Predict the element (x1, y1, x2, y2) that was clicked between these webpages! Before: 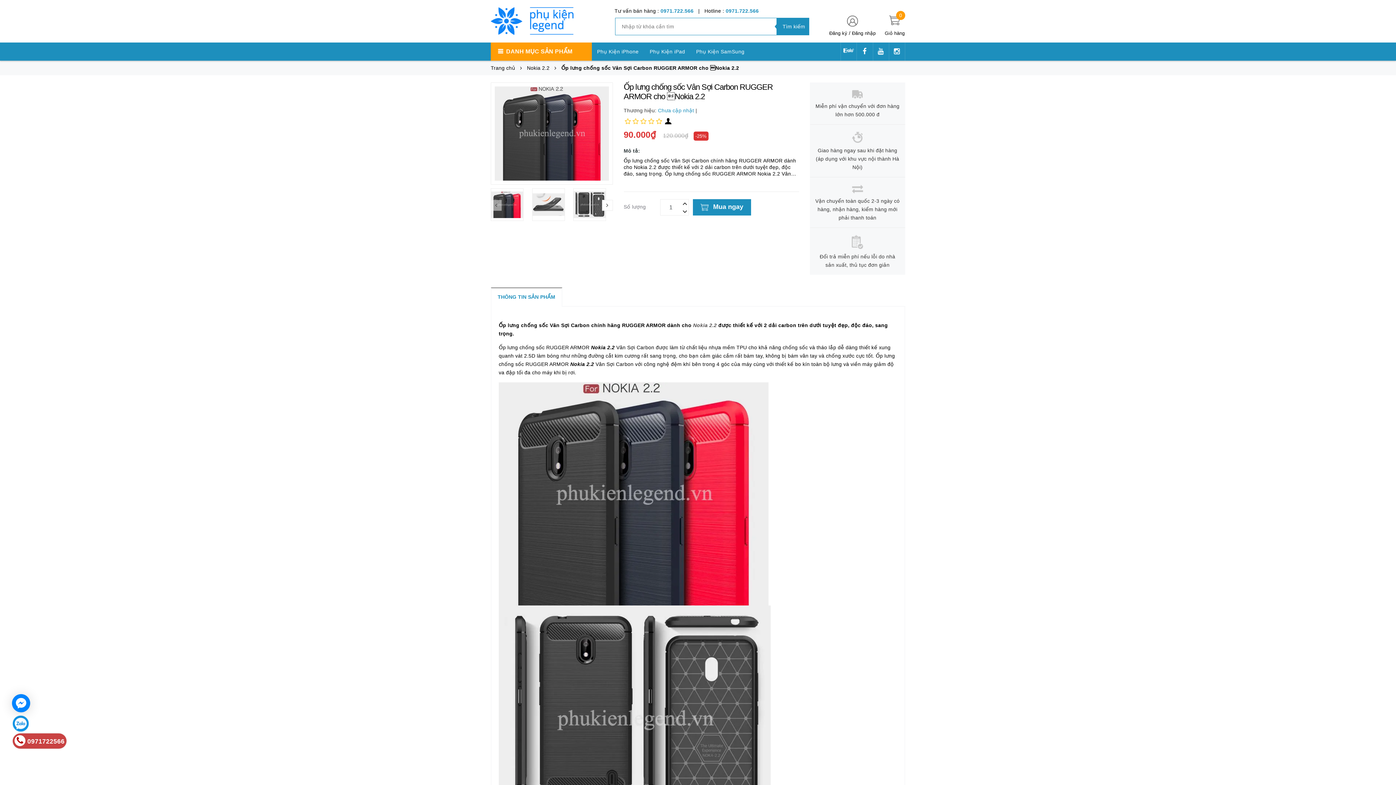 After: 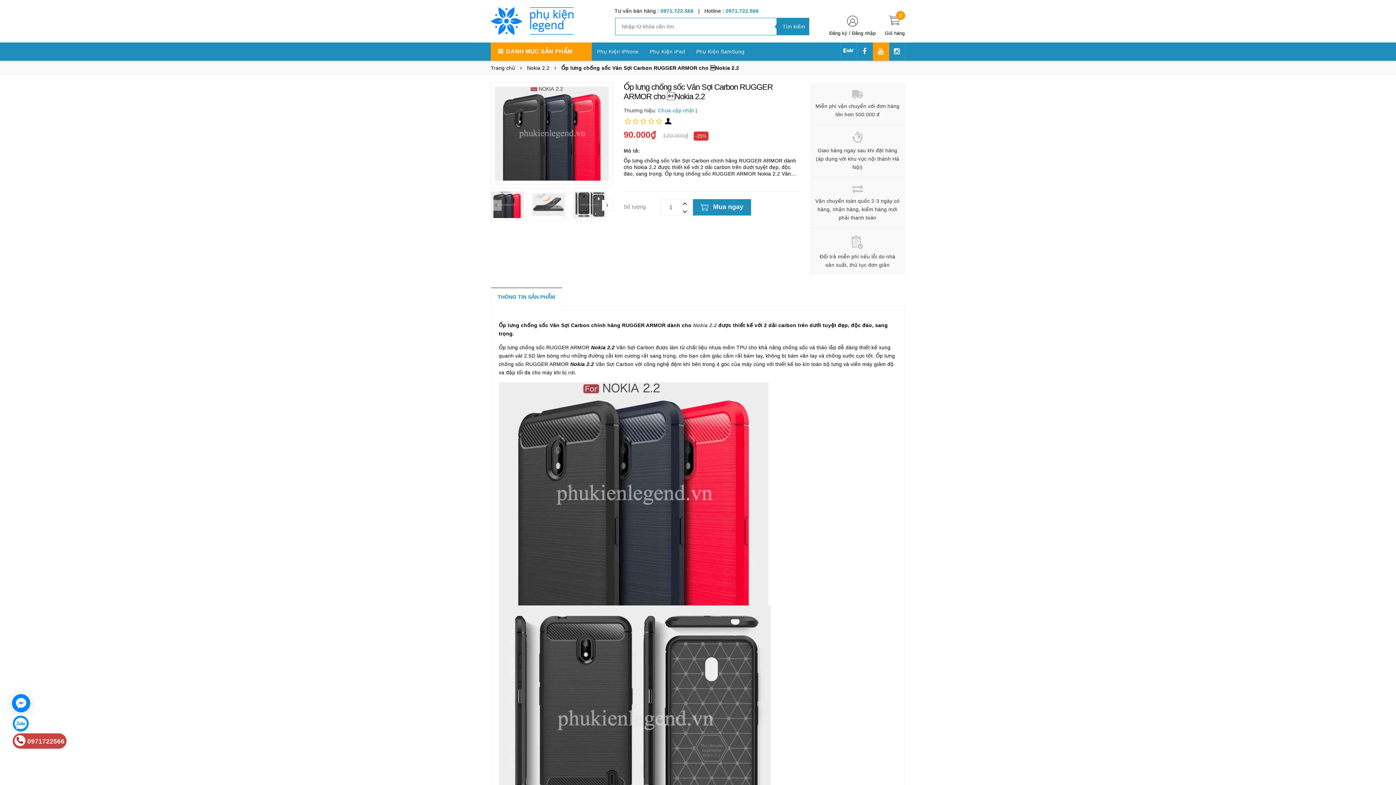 Action: bbox: (873, 42, 889, 60)